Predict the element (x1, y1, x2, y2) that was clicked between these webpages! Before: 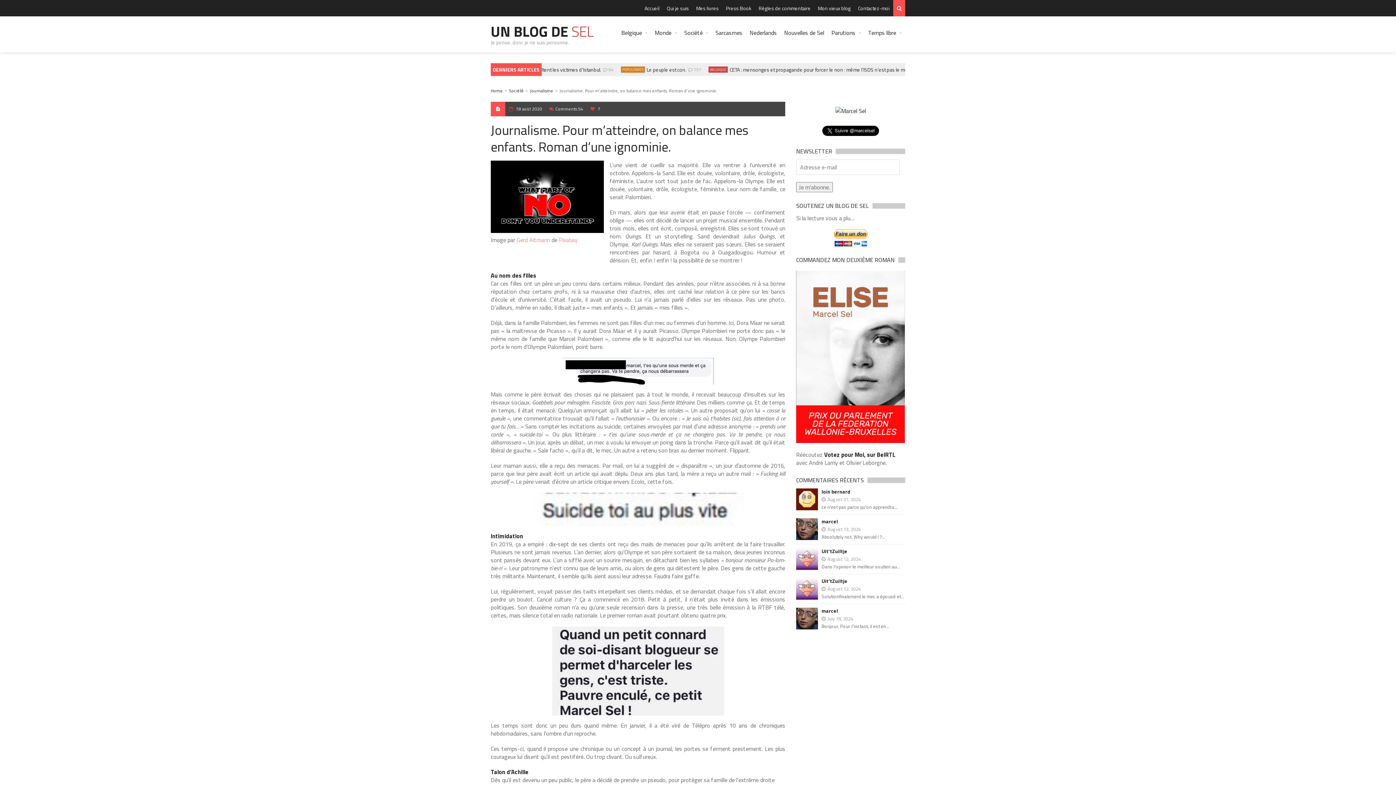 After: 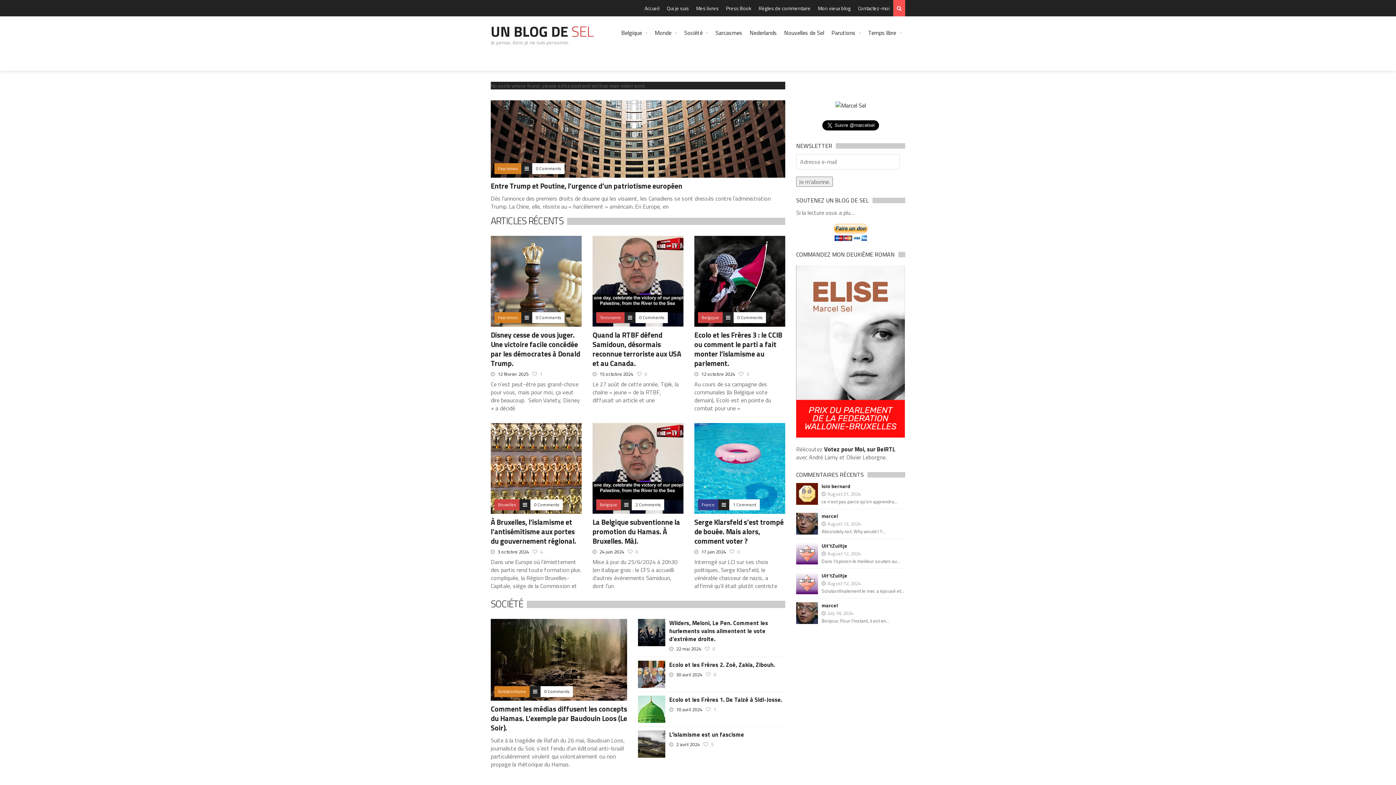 Action: bbox: (490, 87, 502, 94) label: Home